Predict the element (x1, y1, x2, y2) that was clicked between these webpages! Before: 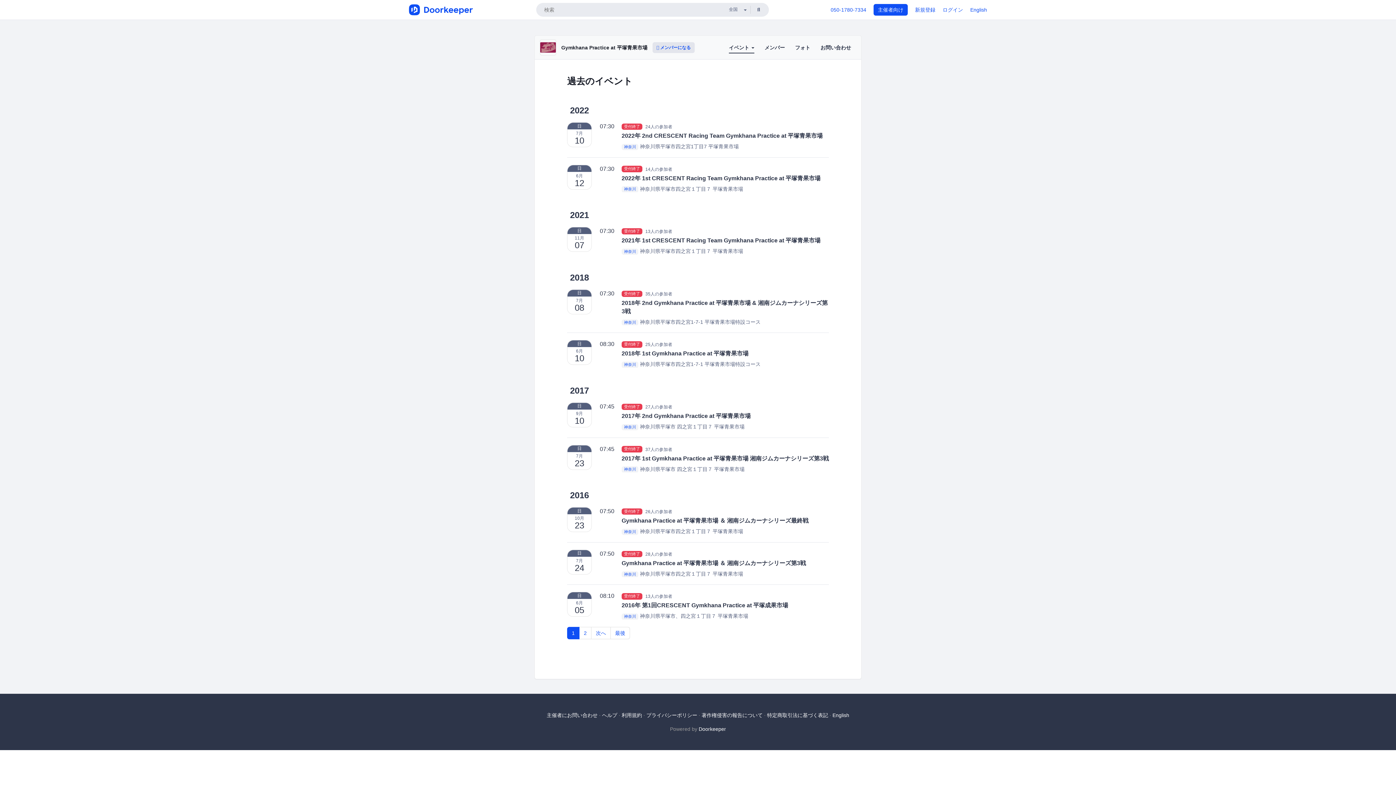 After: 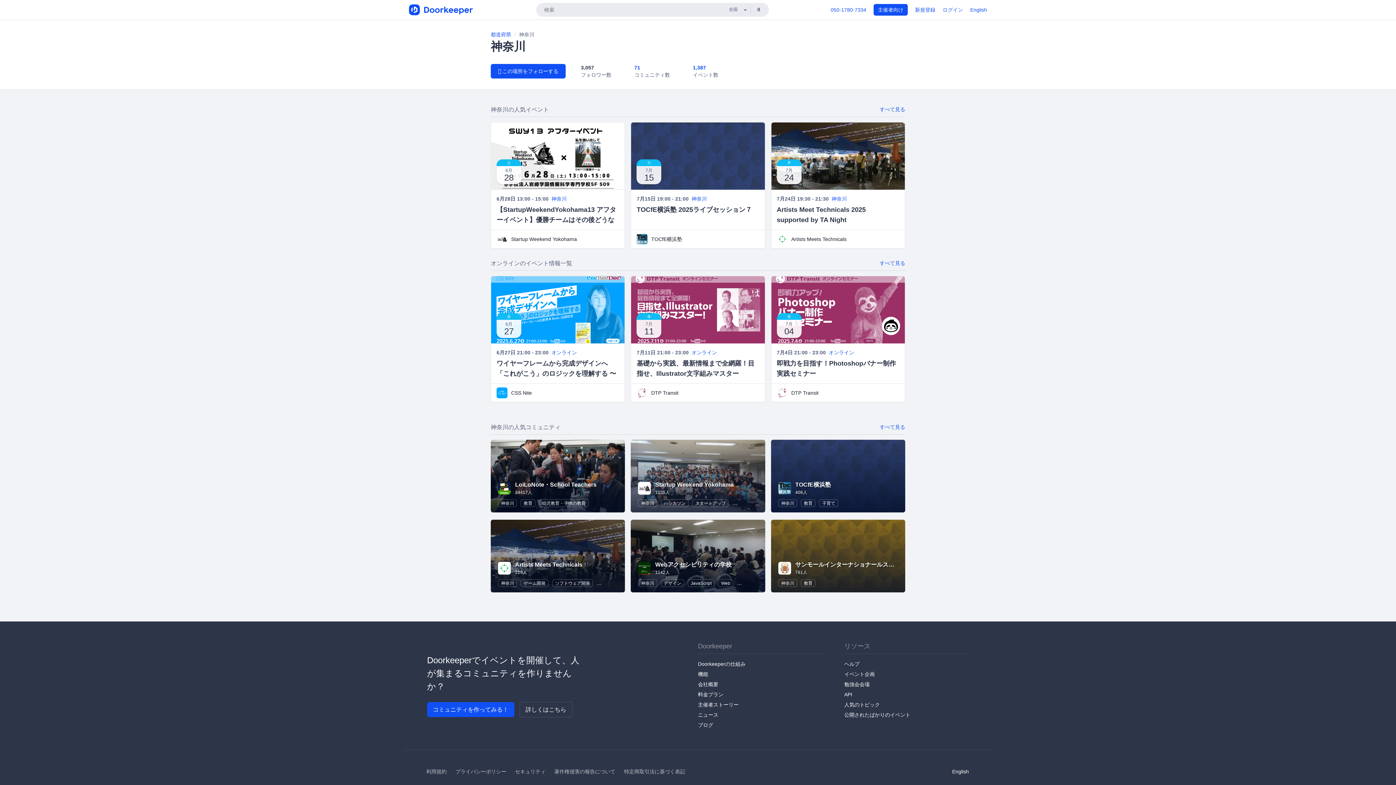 Action: label: 神奈川 bbox: (621, 571, 638, 577)